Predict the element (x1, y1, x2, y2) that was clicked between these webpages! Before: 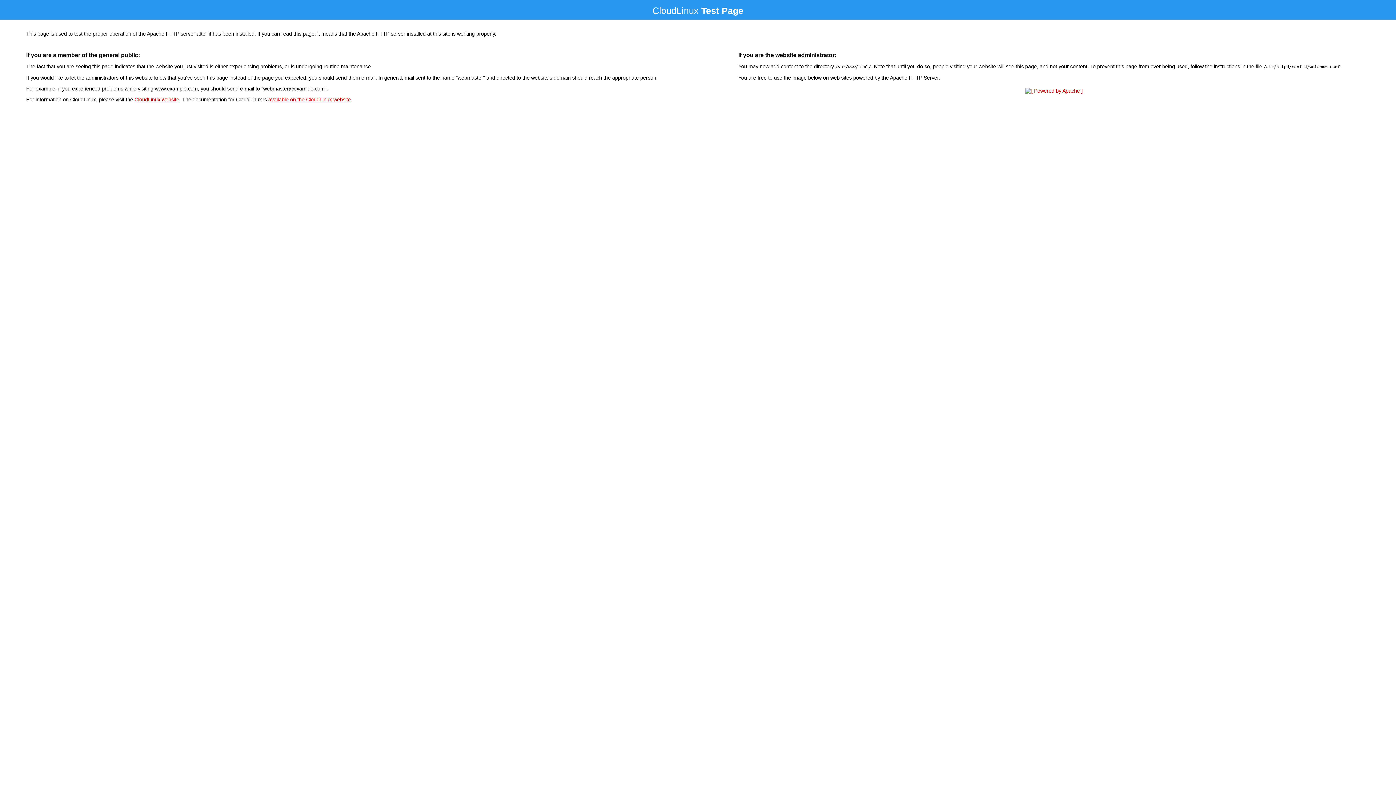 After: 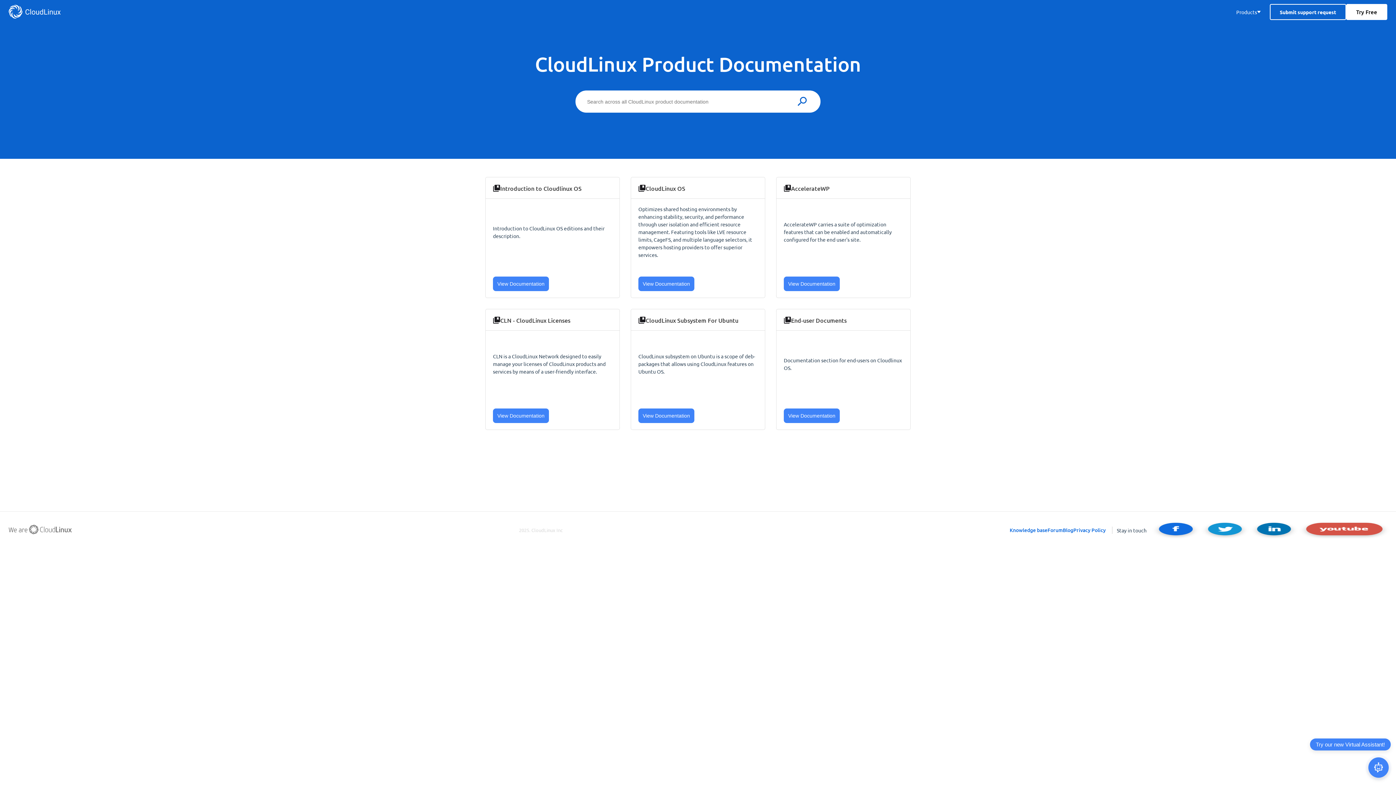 Action: bbox: (268, 96, 350, 102) label: available on the CloudLinux website